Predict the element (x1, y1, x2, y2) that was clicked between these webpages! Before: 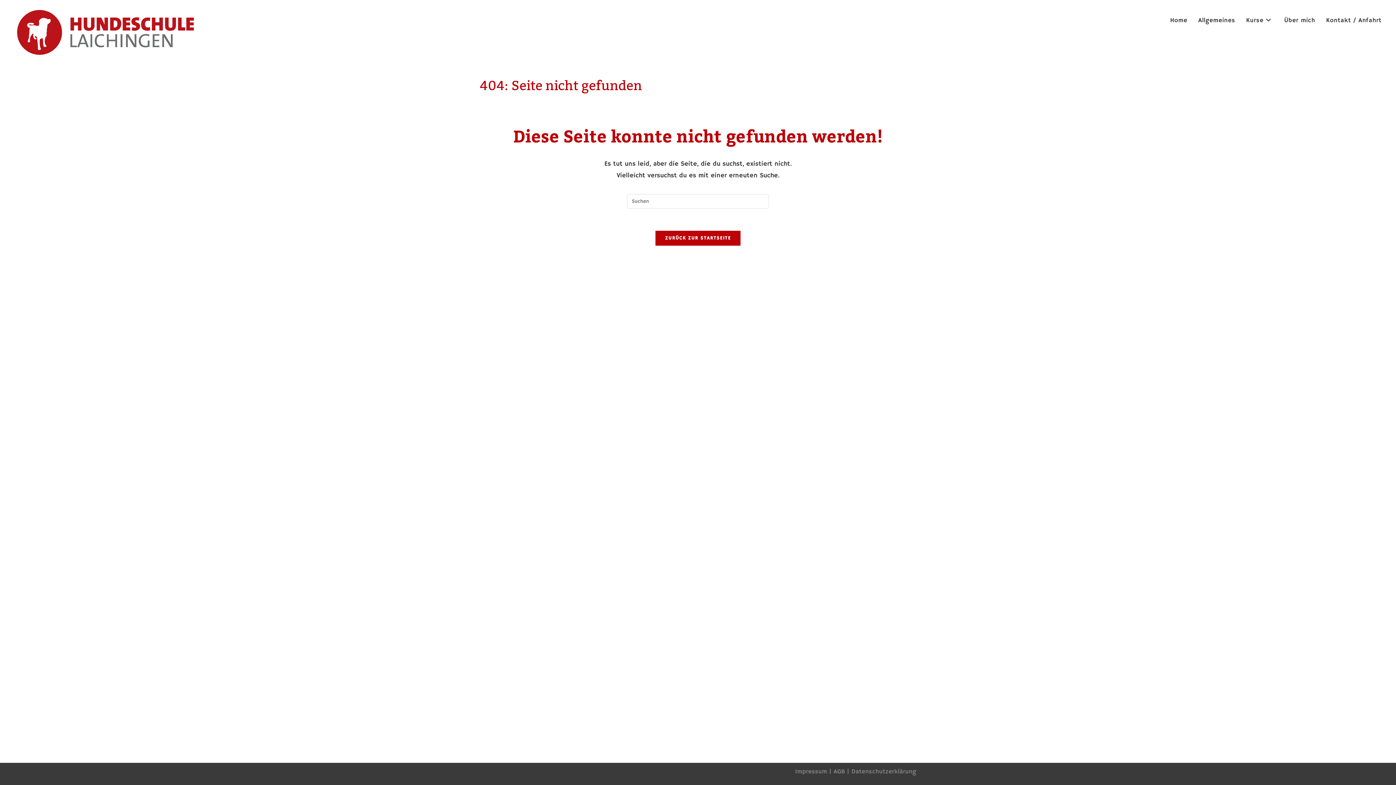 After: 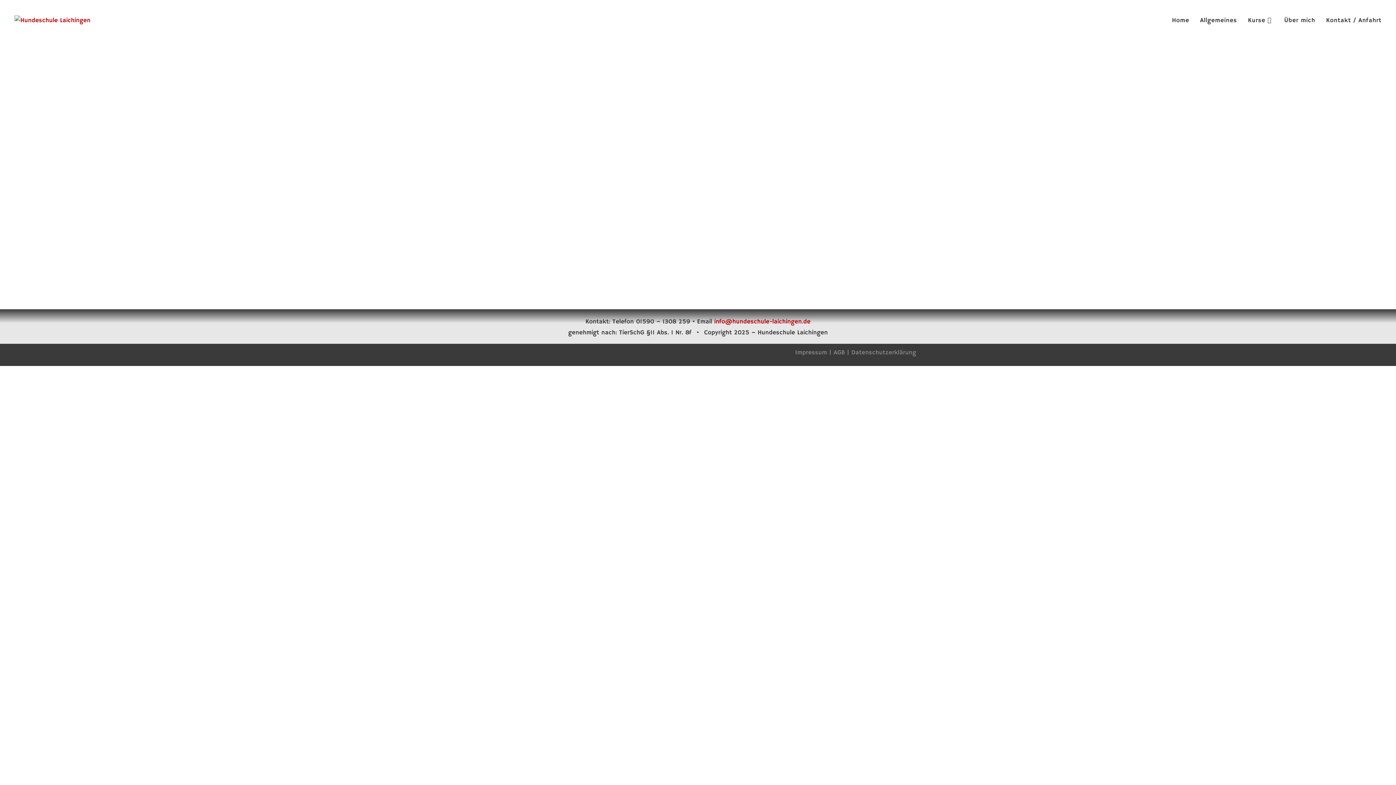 Action: bbox: (655, 230, 740, 246) label: ZURÜCK ZUR STARTSEITE